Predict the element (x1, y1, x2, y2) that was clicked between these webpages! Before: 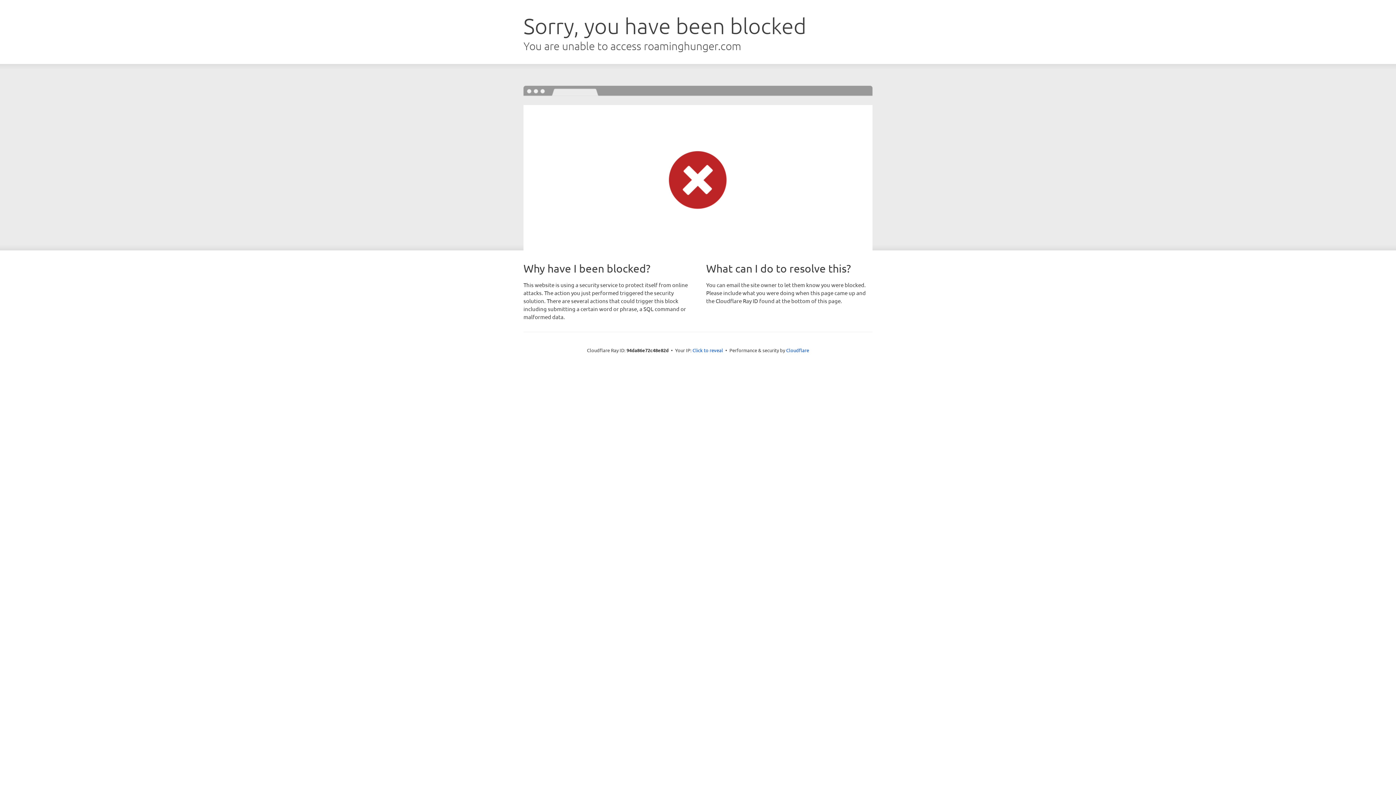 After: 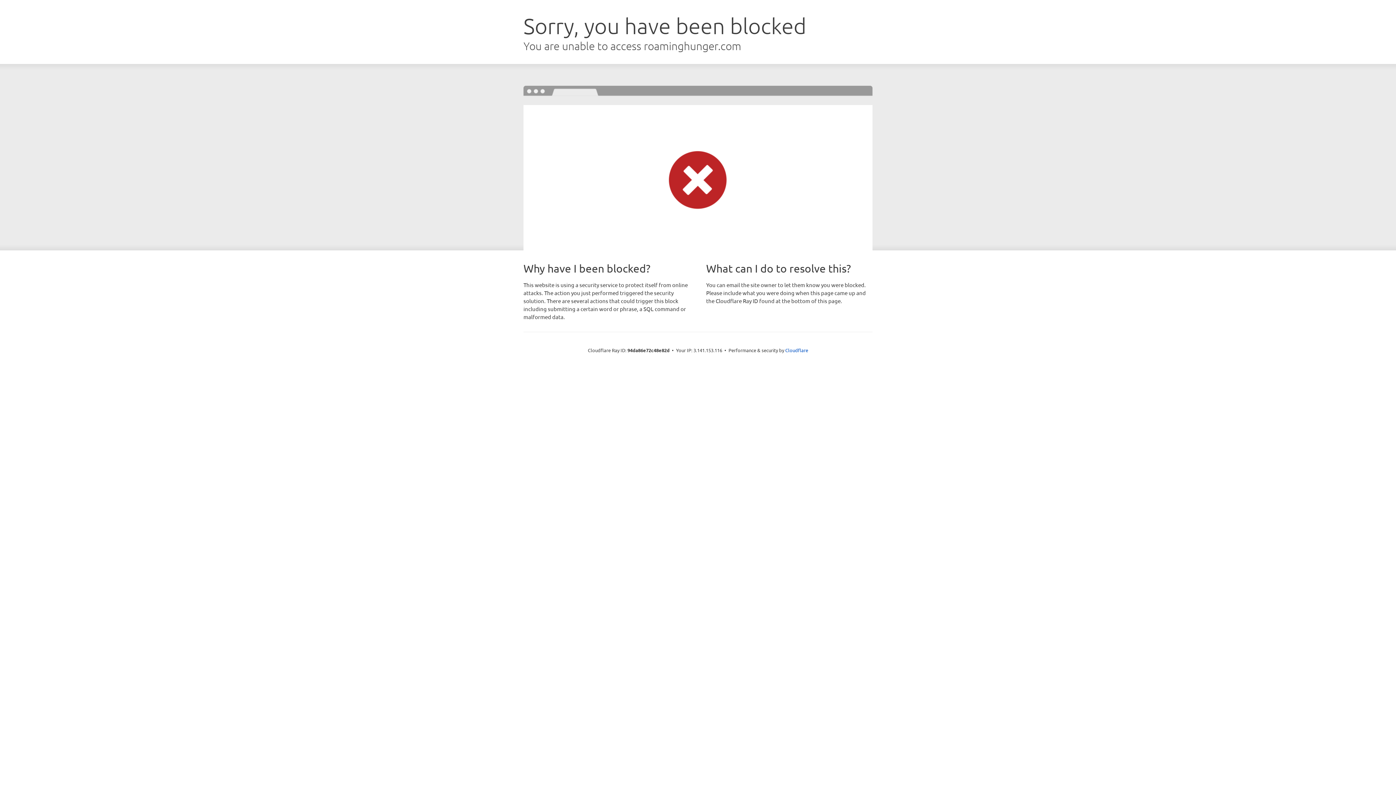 Action: bbox: (692, 346, 723, 353) label: Click to reveal